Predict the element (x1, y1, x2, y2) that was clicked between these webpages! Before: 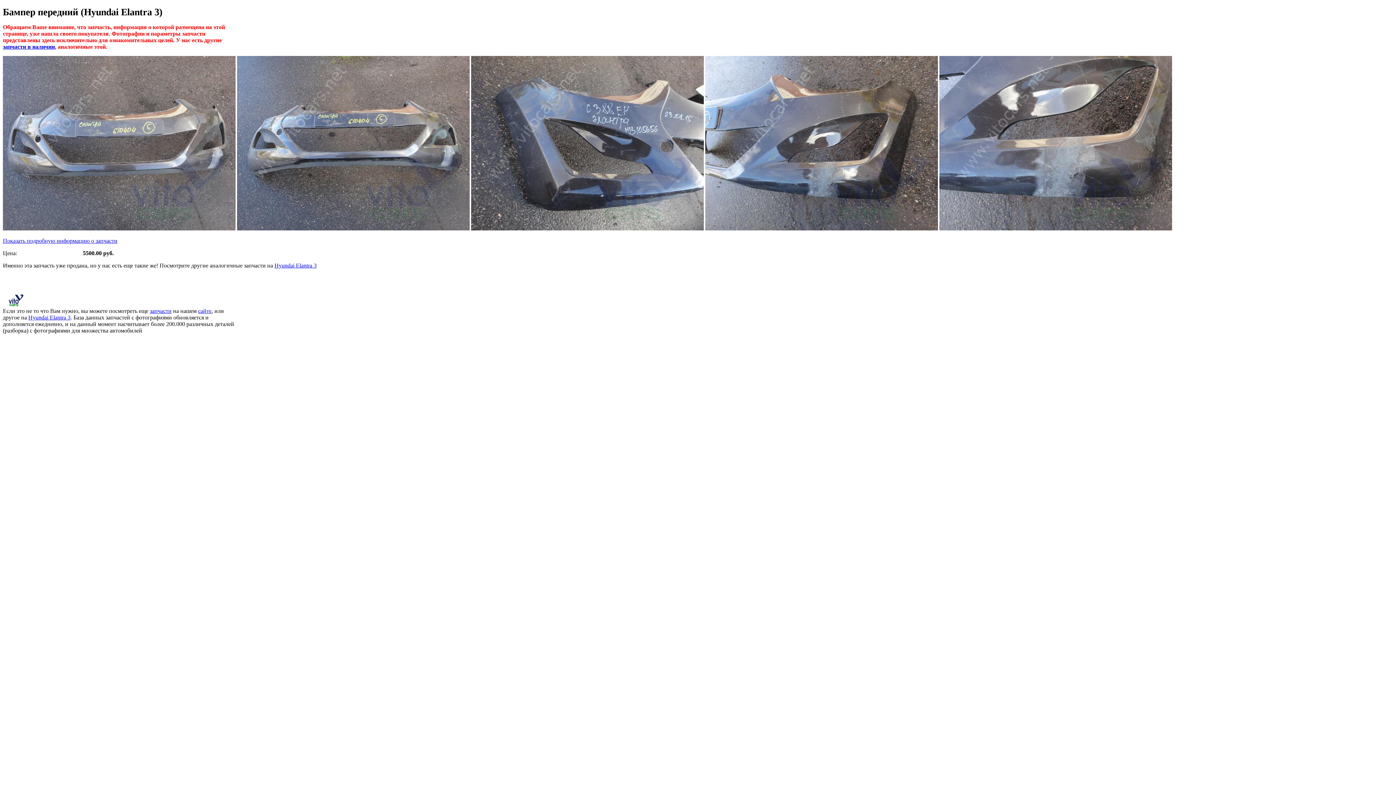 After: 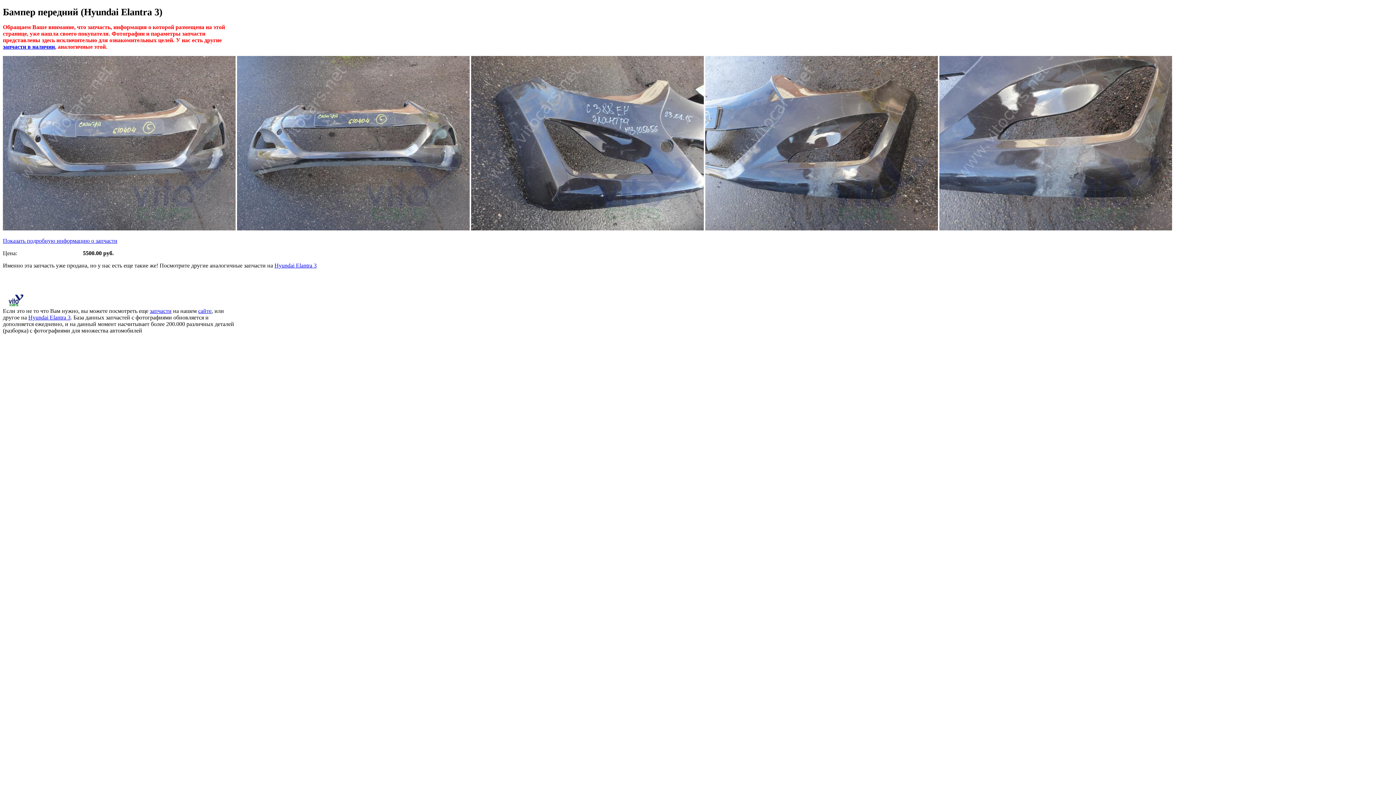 Action: bbox: (198, 308, 211, 314) label: сайте